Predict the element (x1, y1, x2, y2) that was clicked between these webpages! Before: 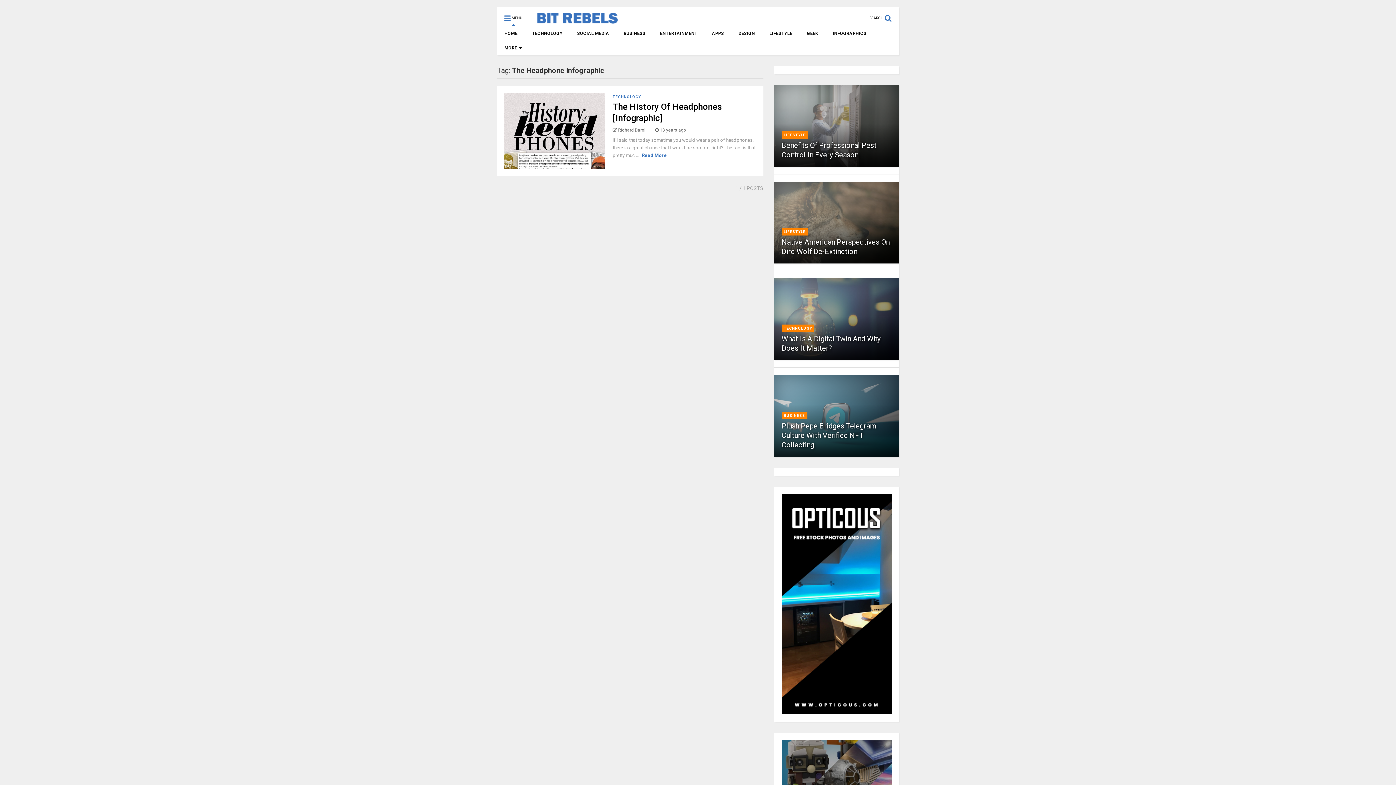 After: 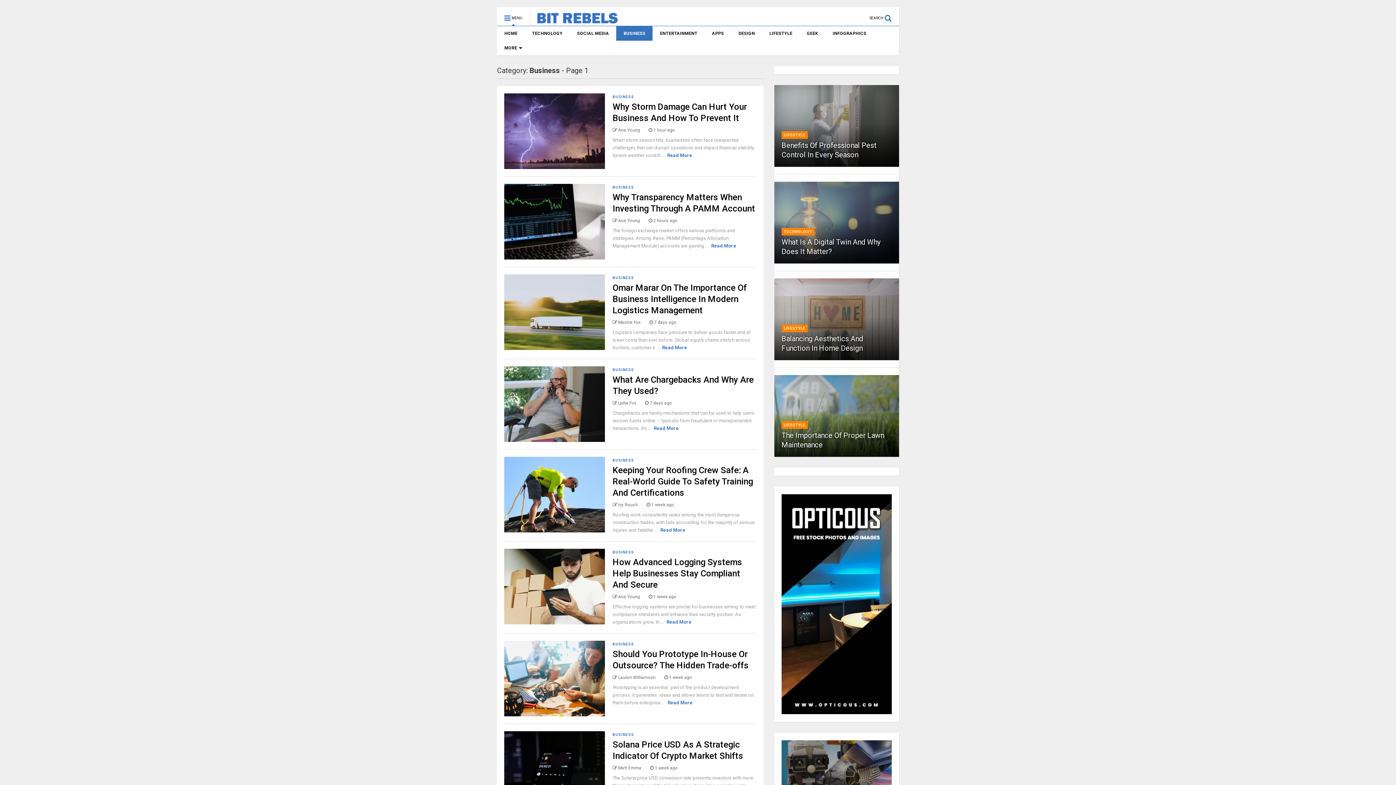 Action: bbox: (783, 413, 805, 418) label: BUSINESS